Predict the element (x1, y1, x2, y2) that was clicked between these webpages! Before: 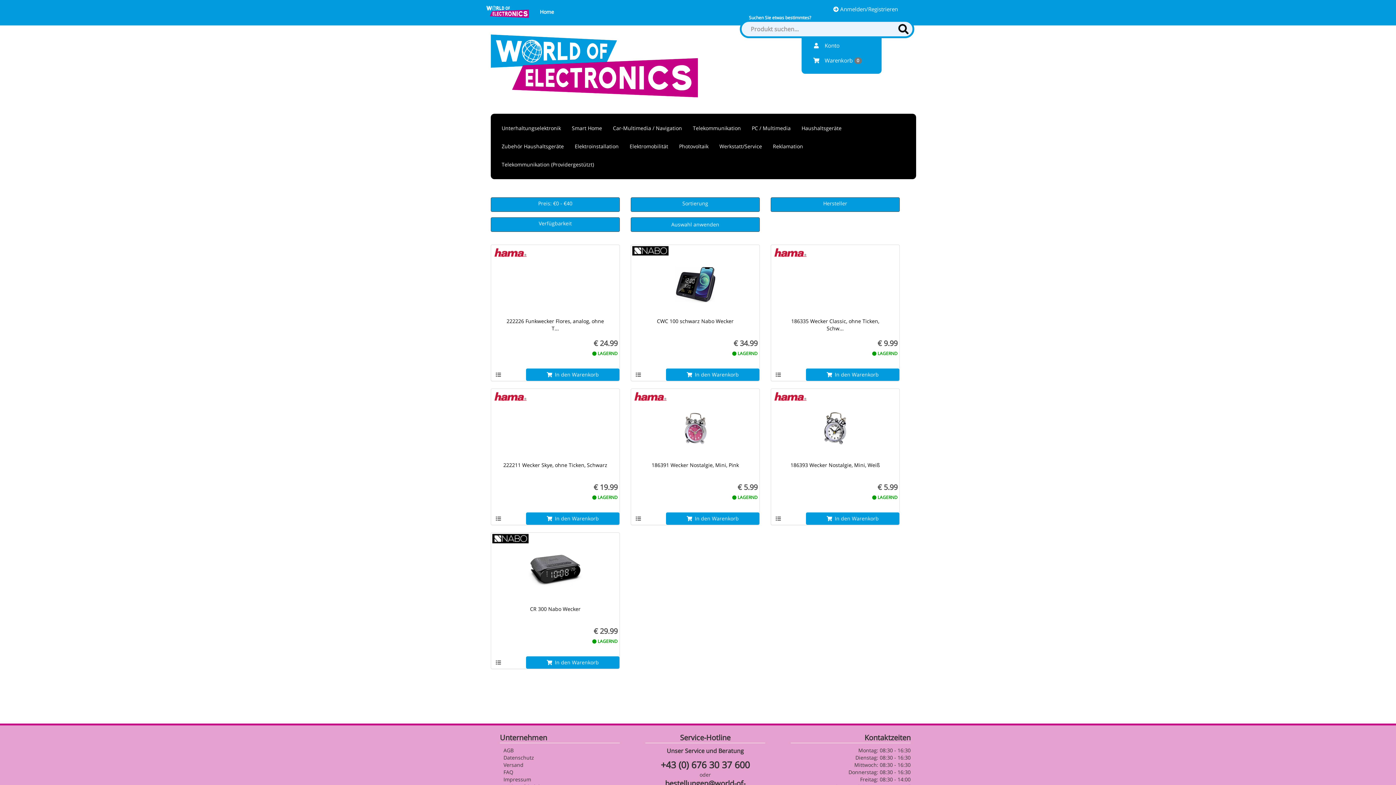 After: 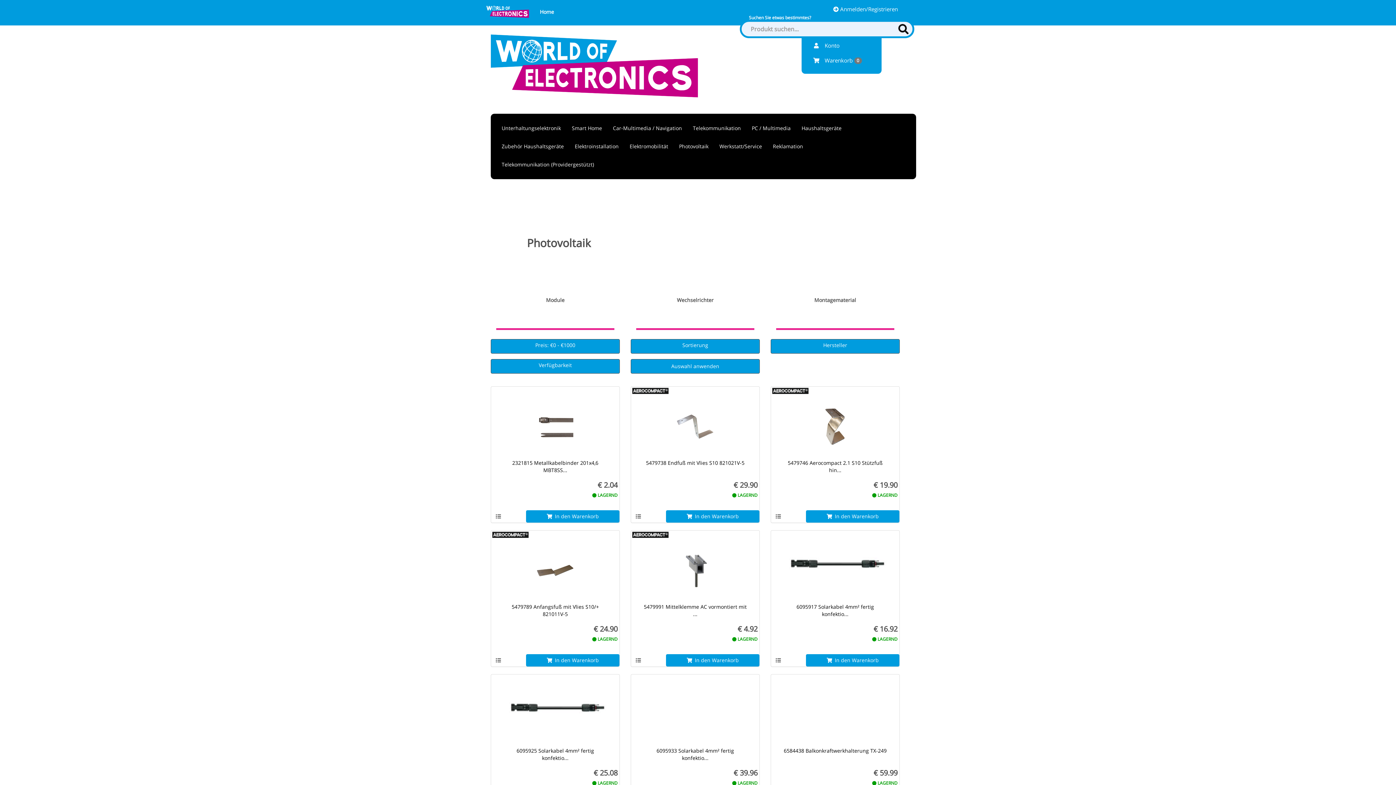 Action: bbox: (673, 137, 714, 155) label: Photovoltaik